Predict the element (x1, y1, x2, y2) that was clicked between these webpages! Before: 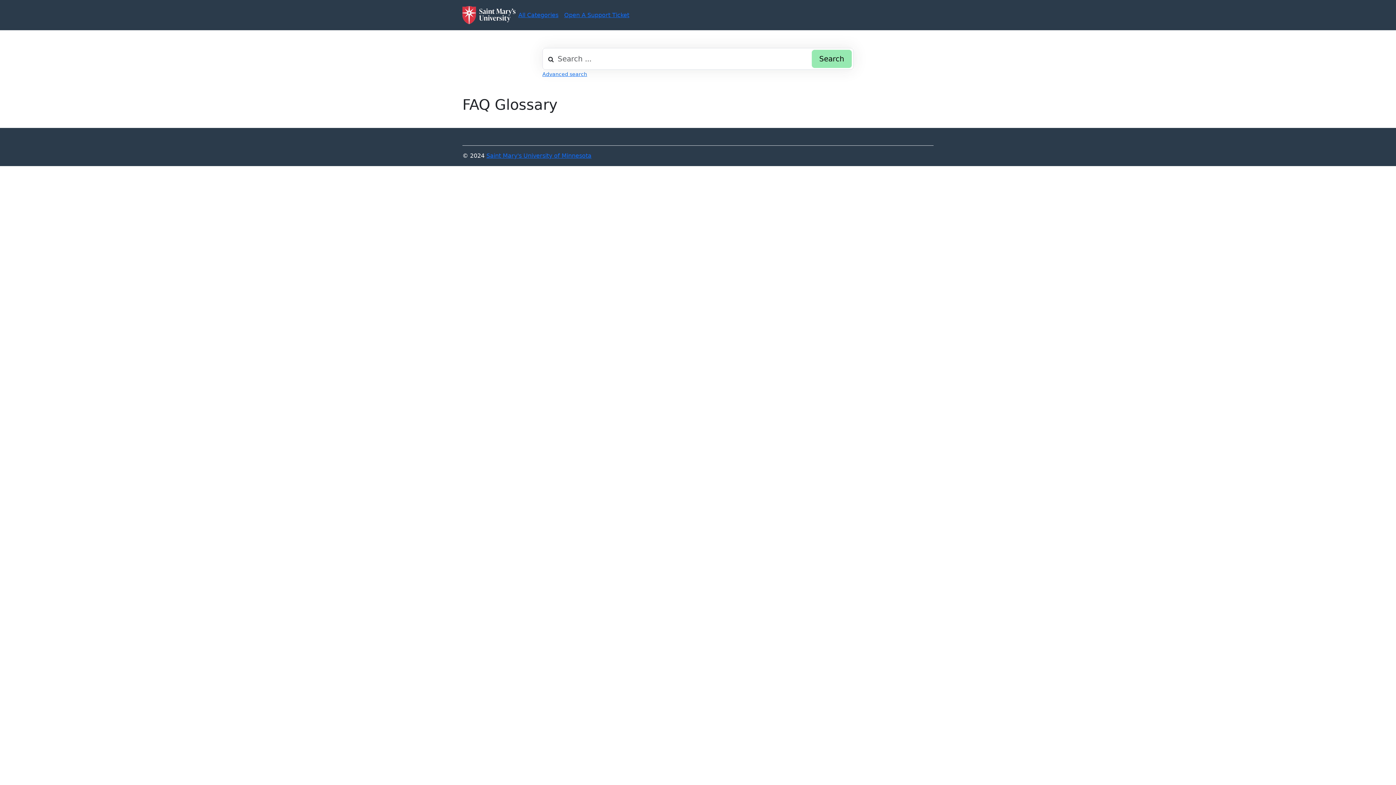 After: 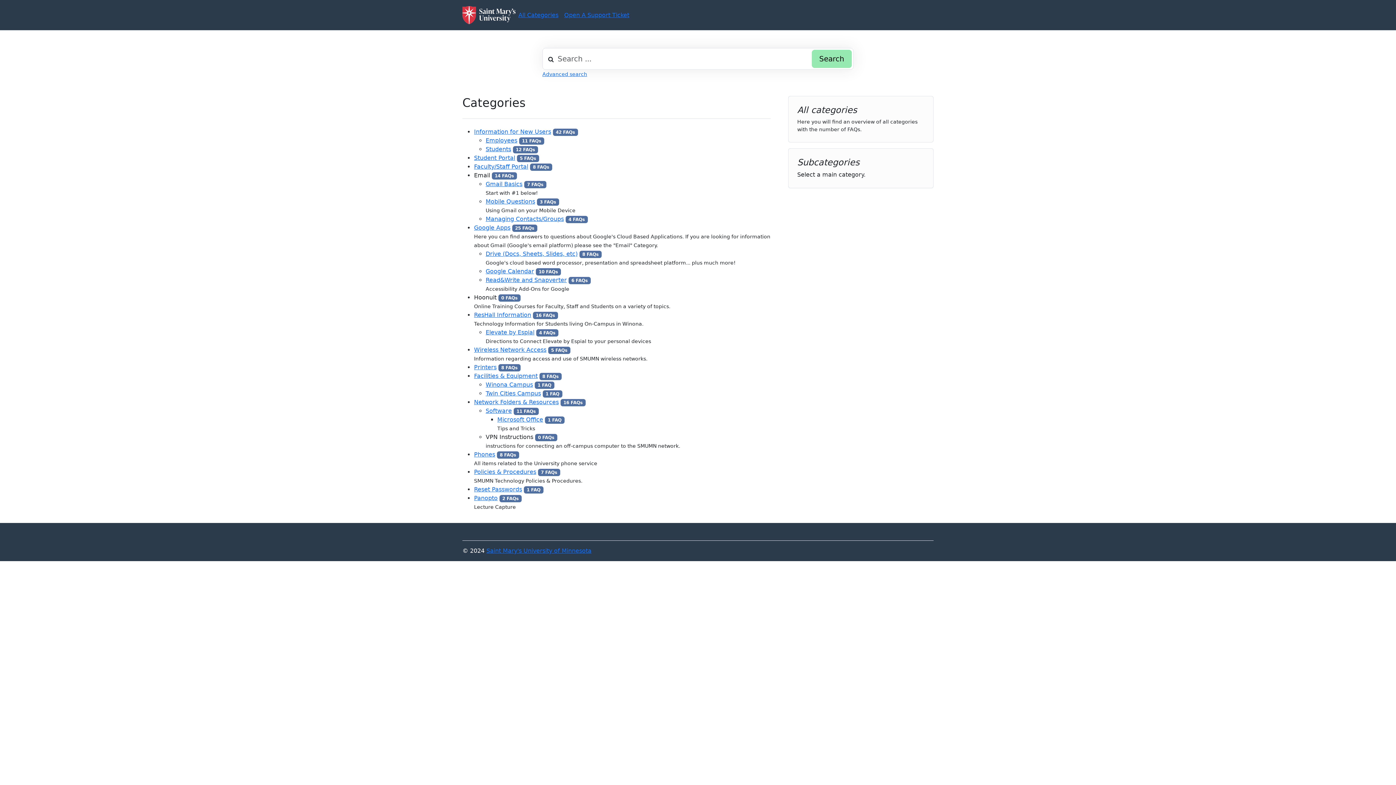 Action: label: All Categories bbox: (518, 11, 558, 18)